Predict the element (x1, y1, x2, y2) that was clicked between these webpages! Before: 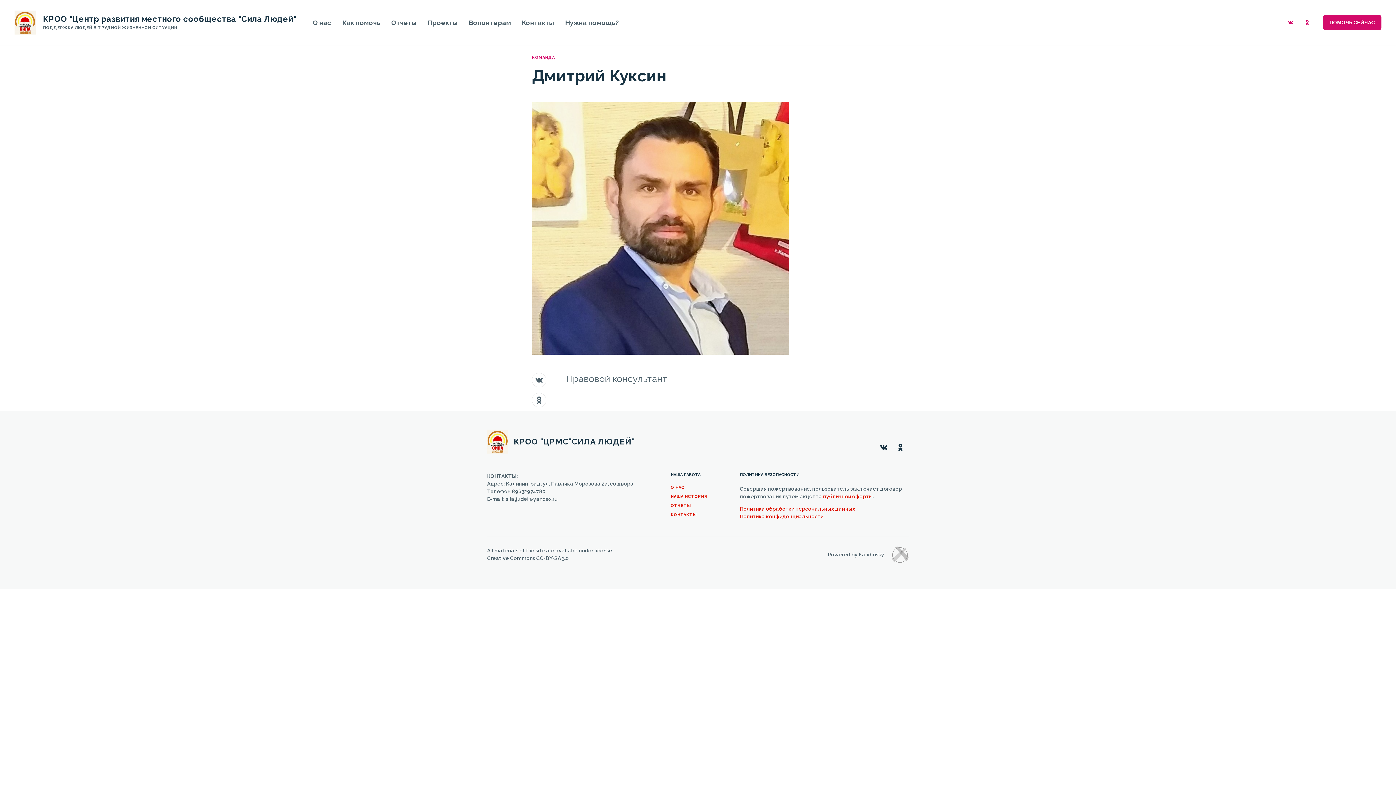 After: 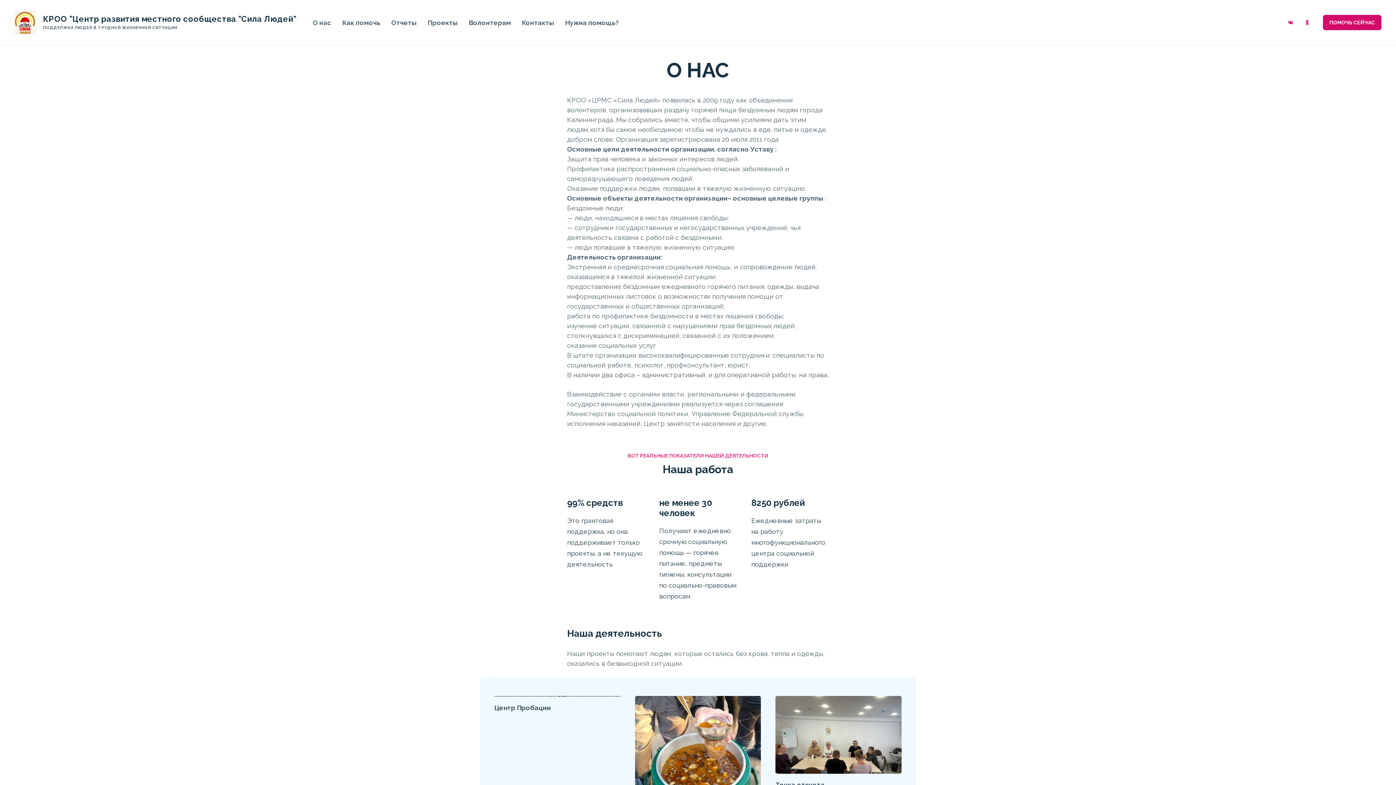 Action: label: О НАС bbox: (670, 485, 684, 490)